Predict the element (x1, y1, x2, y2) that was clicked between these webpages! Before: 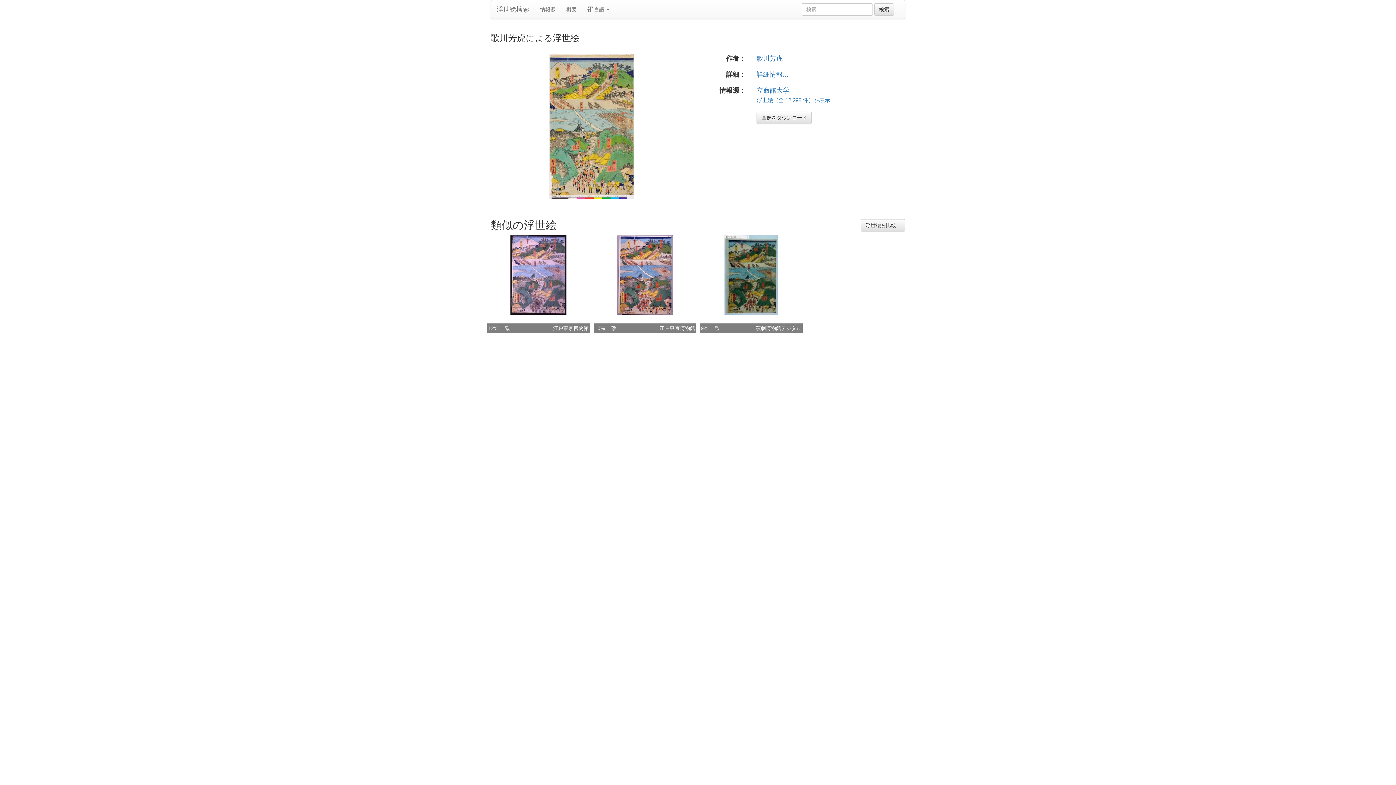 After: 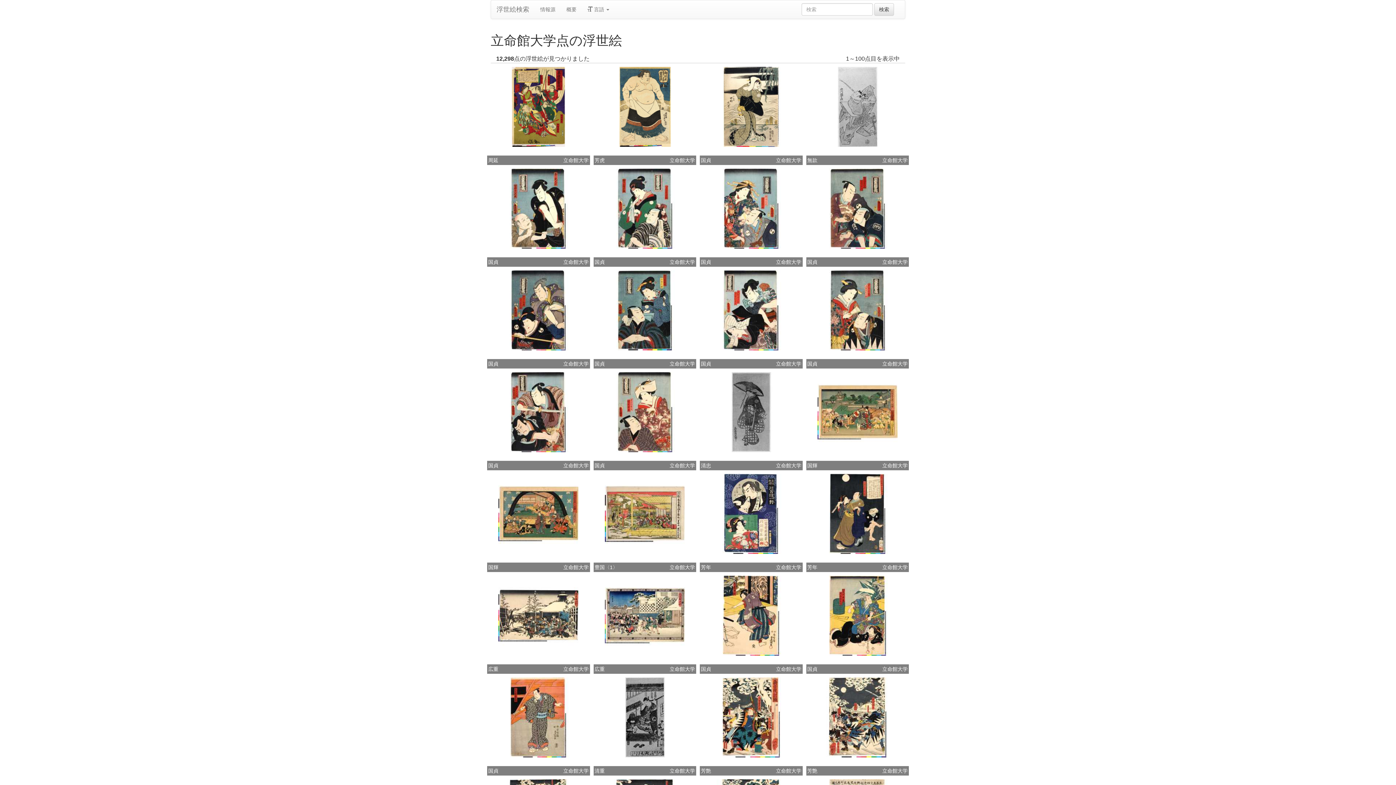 Action: bbox: (756, 97, 834, 103) label: 浮世絵（全 12,298 件）を表示...